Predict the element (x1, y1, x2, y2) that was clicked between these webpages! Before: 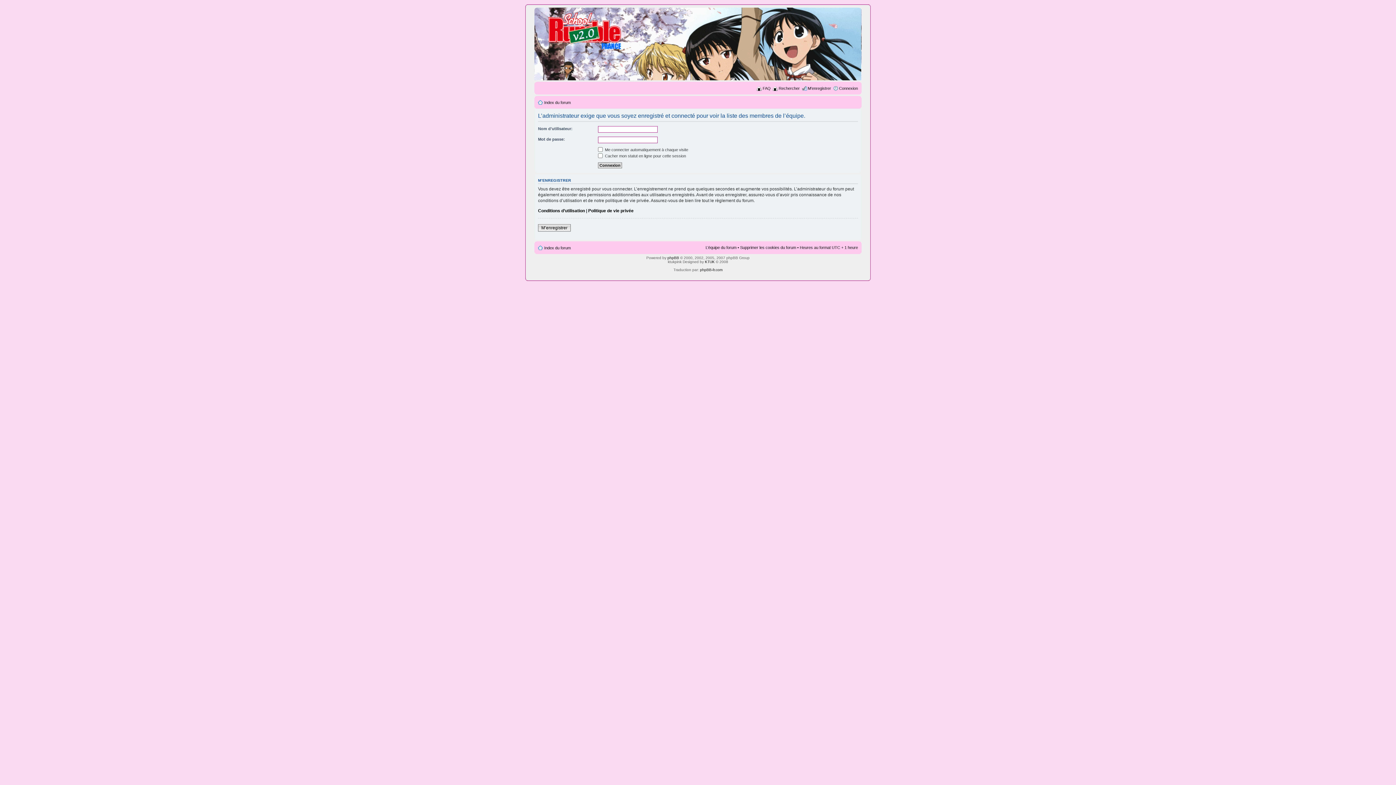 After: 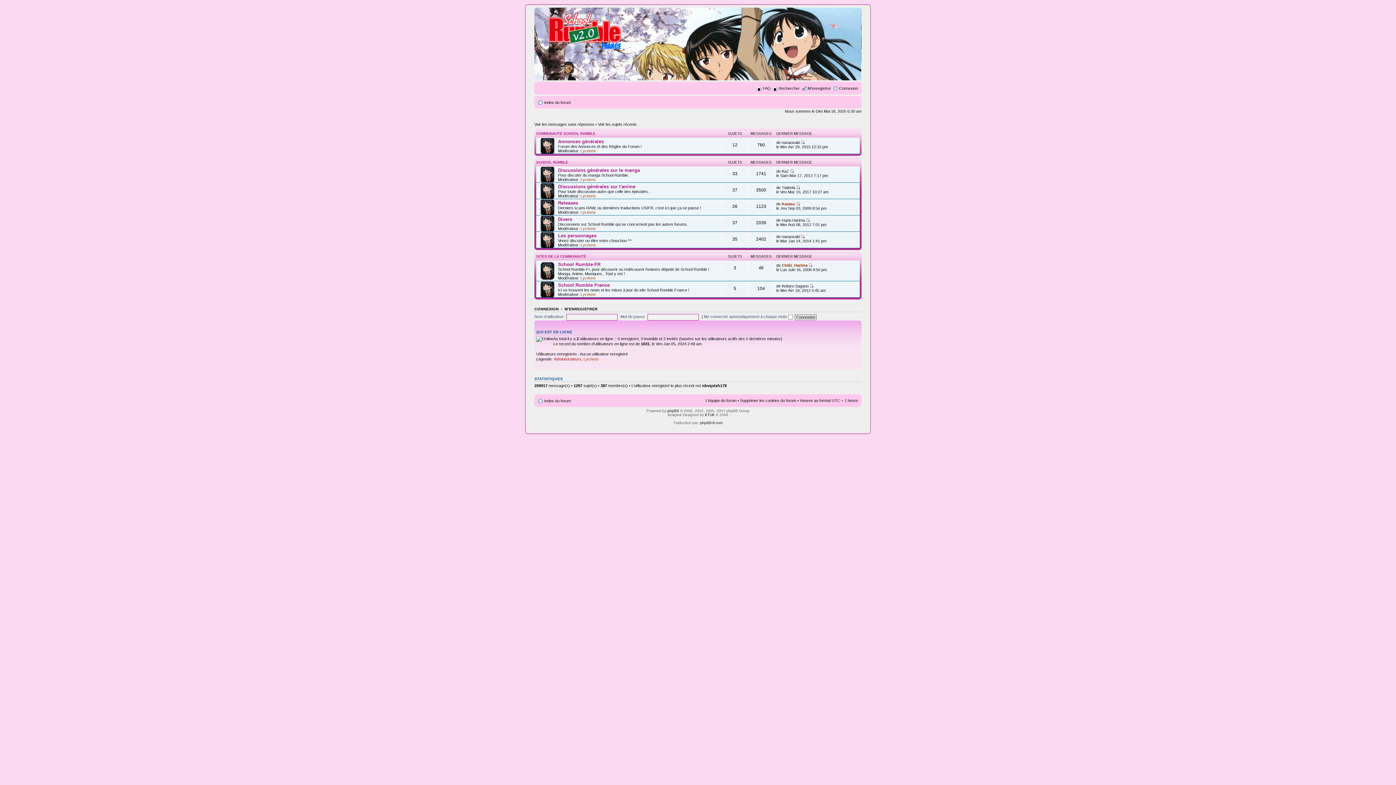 Action: label: Index du forum bbox: (544, 245, 570, 250)